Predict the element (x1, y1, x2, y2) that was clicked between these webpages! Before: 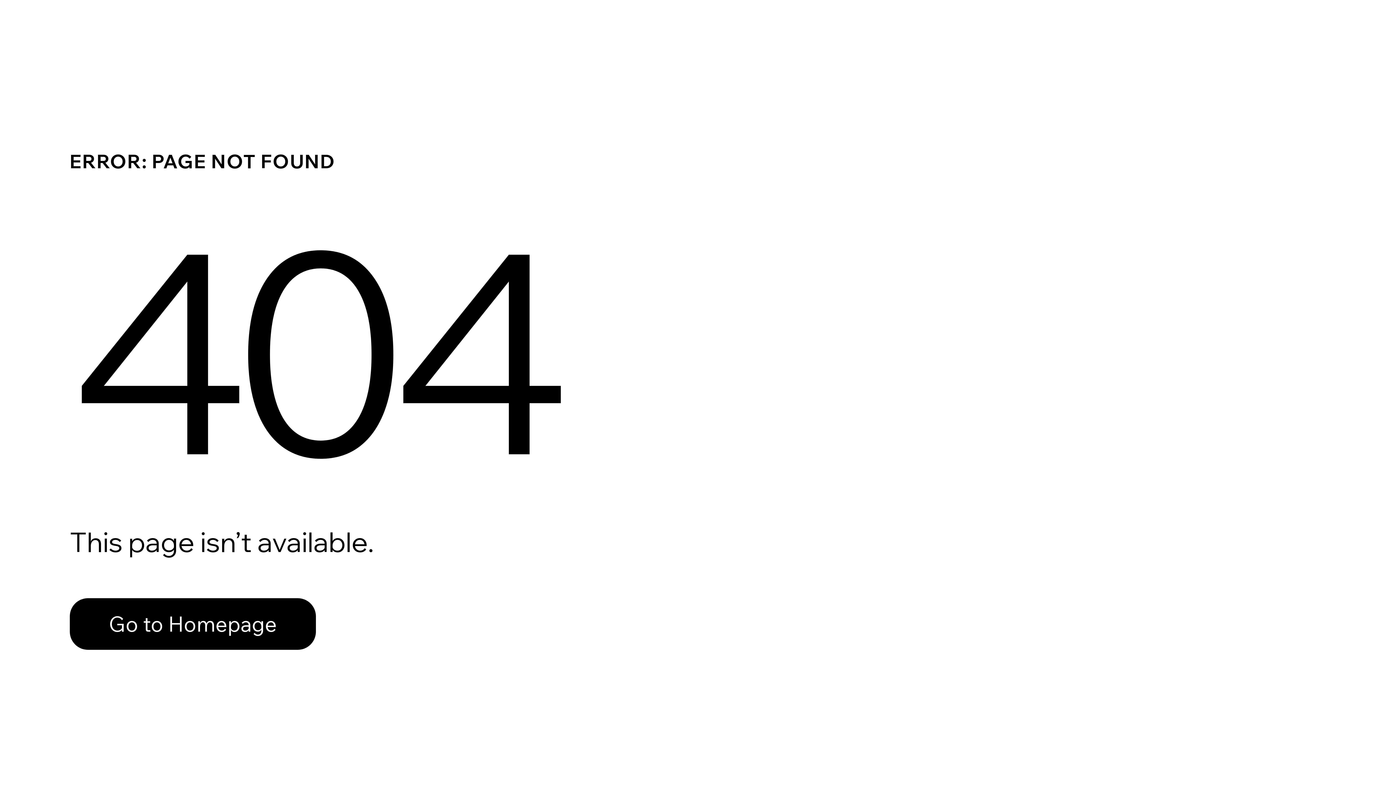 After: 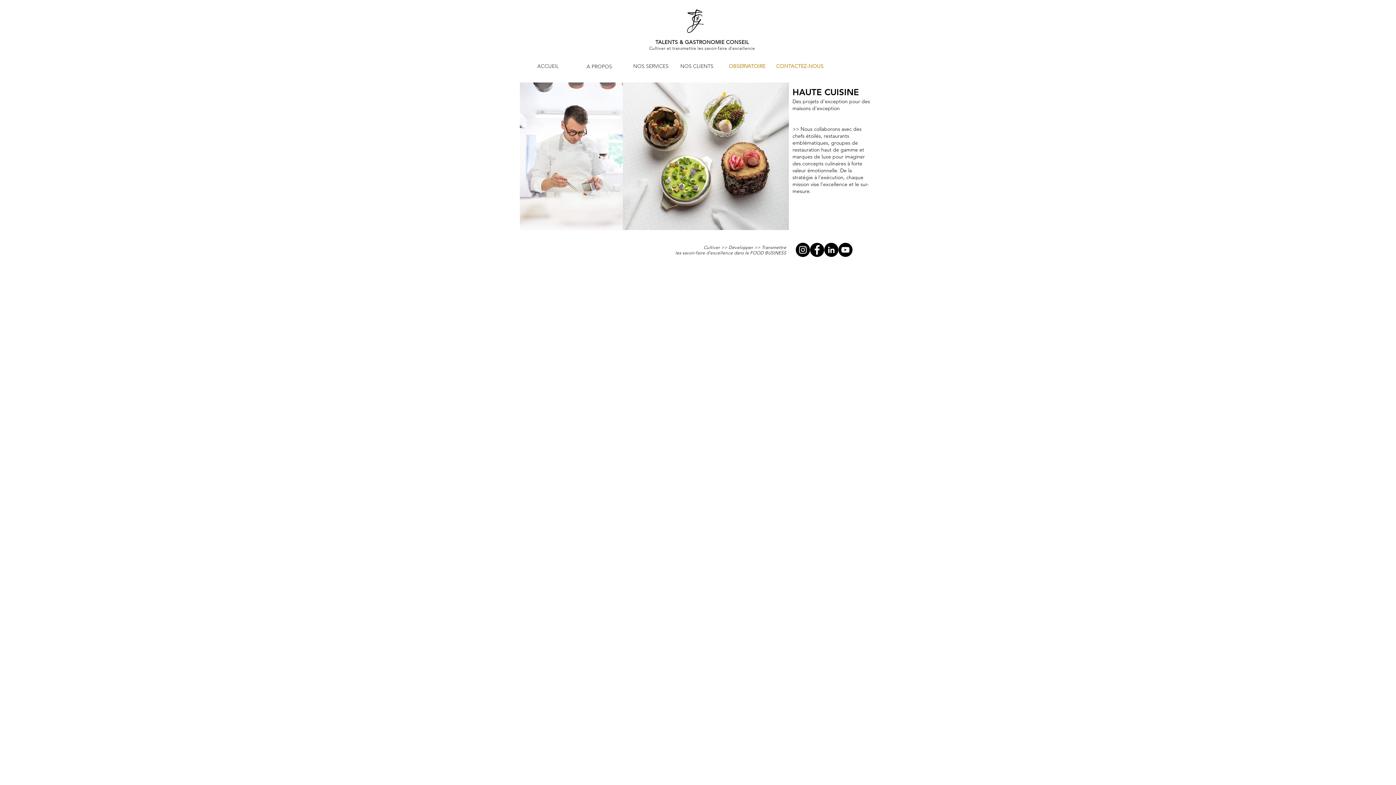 Action: label: Go to Homepage bbox: (69, 582, 768, 659)